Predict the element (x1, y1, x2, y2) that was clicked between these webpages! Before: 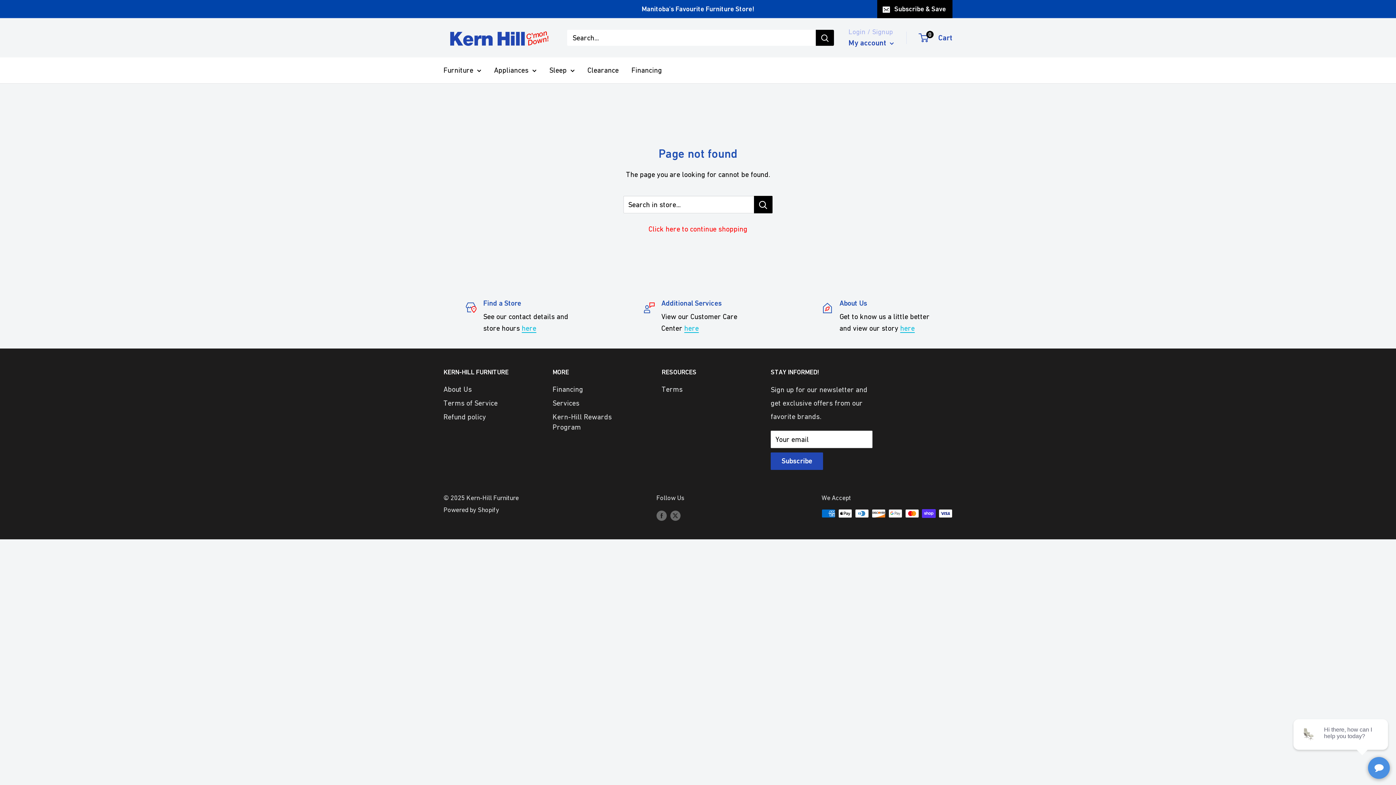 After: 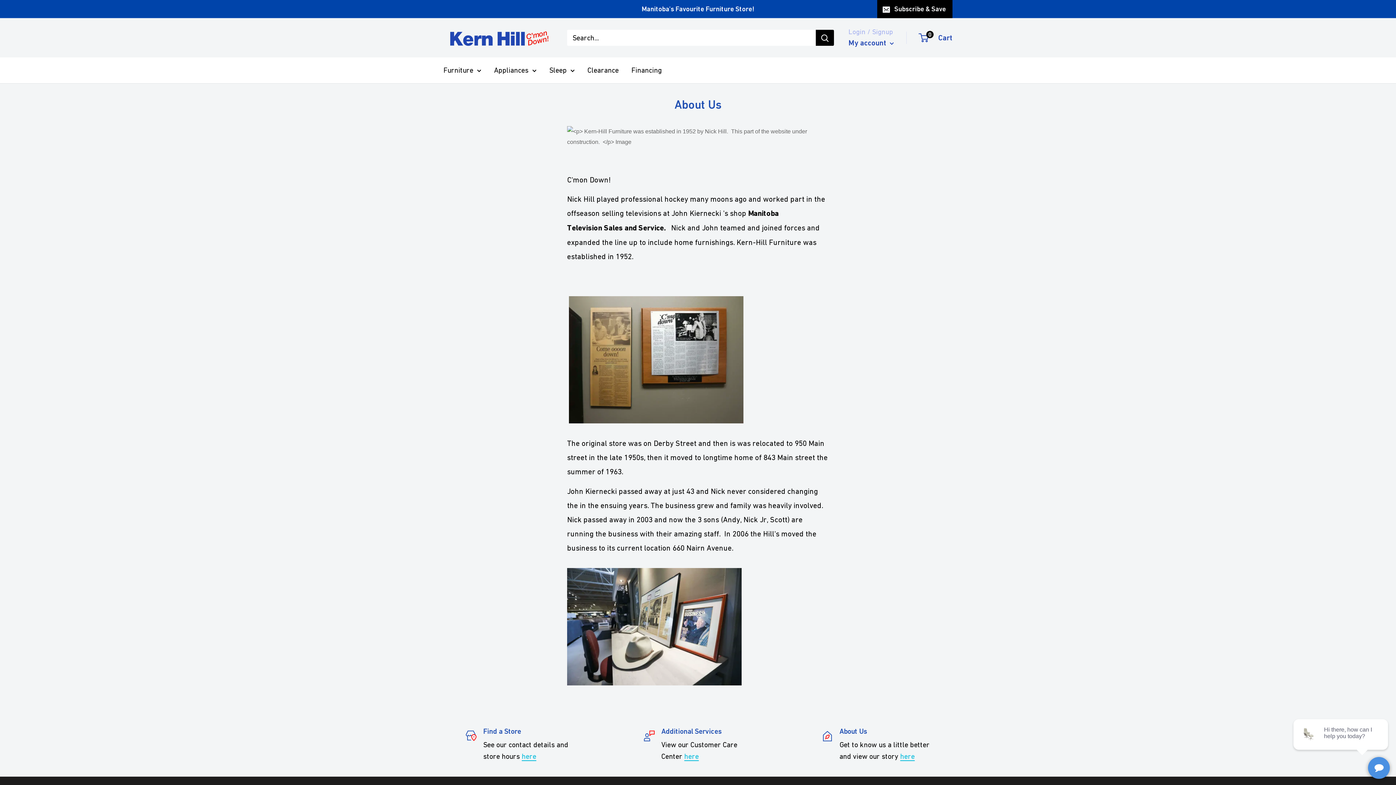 Action: label: About Us bbox: (443, 382, 527, 396)